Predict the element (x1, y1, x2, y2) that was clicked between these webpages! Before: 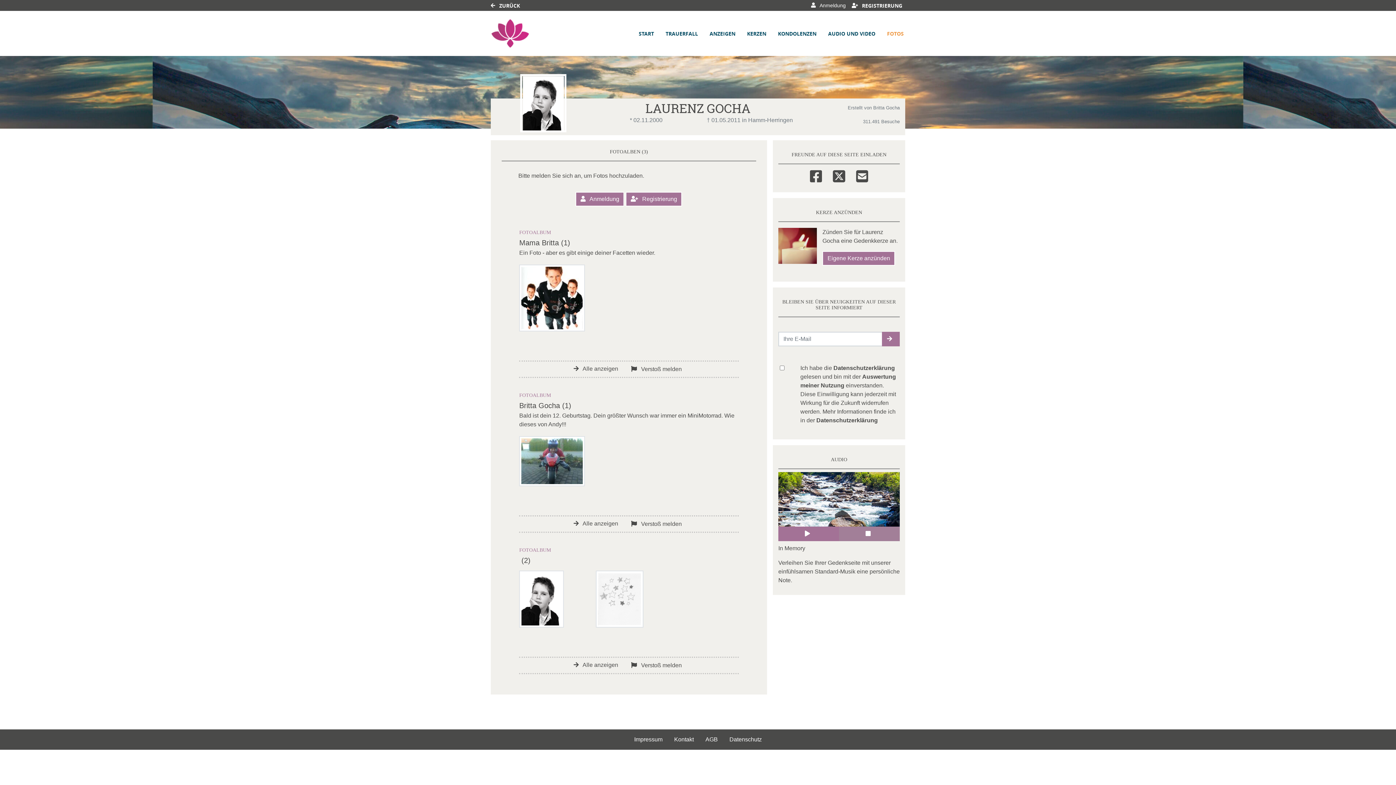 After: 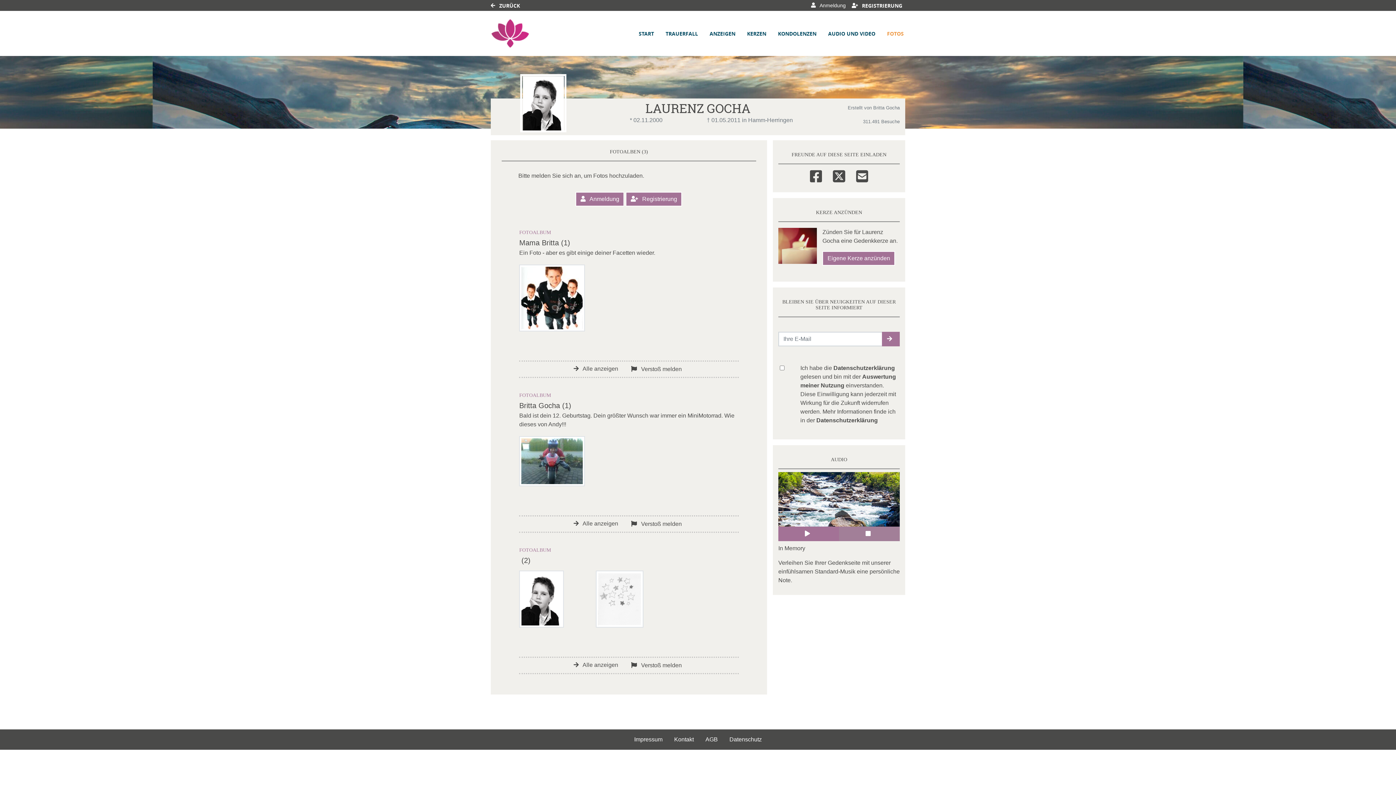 Action: label: FOTOS bbox: (885, 28, 905, 38)